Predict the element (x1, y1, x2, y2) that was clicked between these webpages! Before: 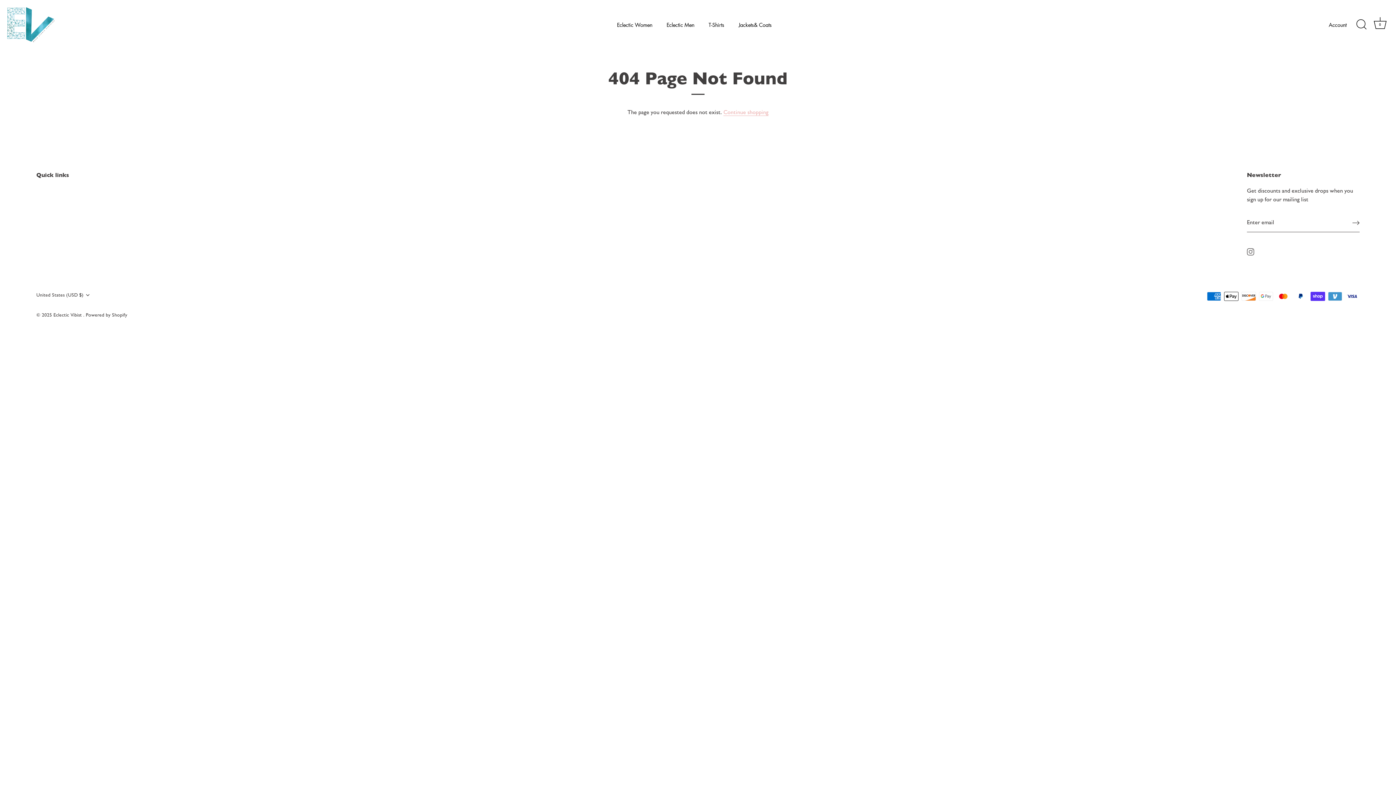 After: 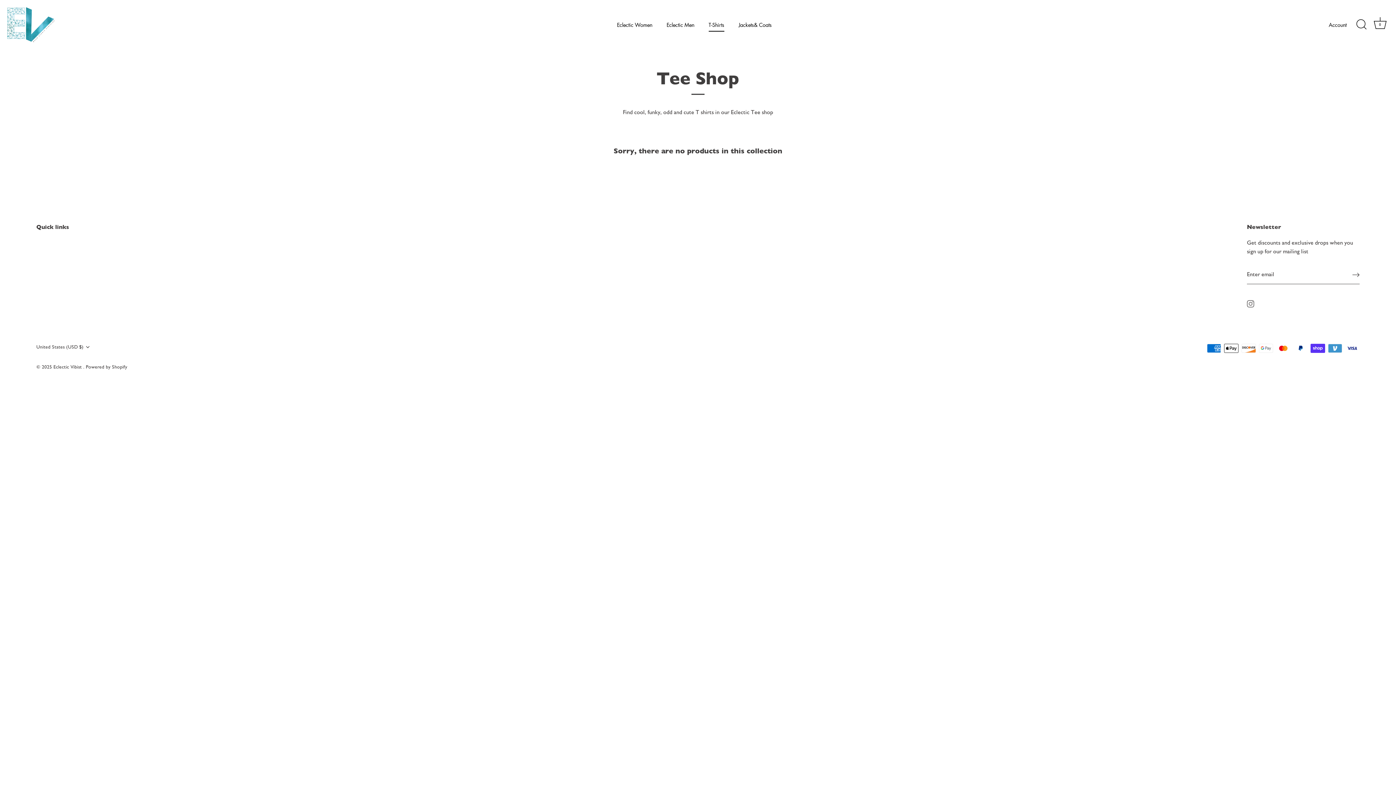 Action: label: T-Shirts bbox: (702, 17, 730, 31)